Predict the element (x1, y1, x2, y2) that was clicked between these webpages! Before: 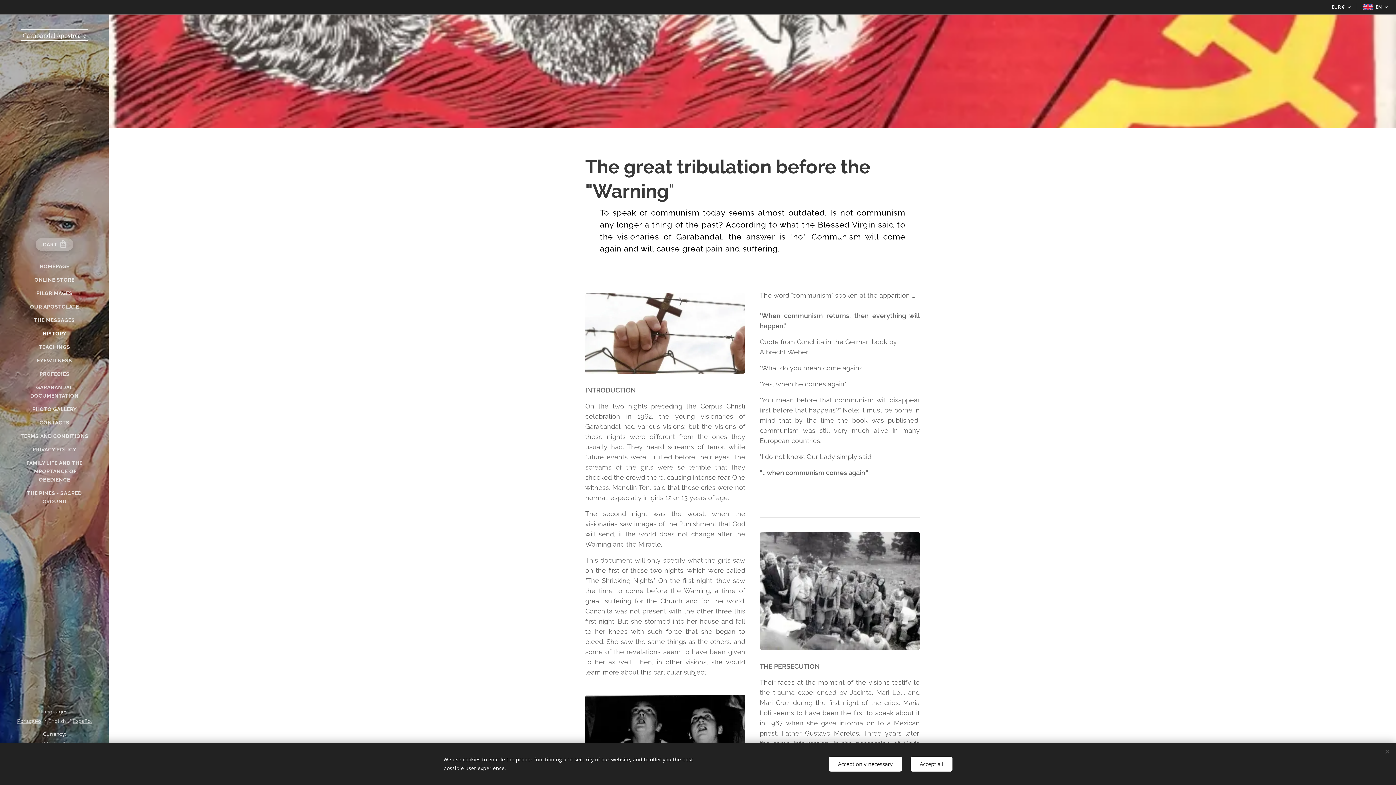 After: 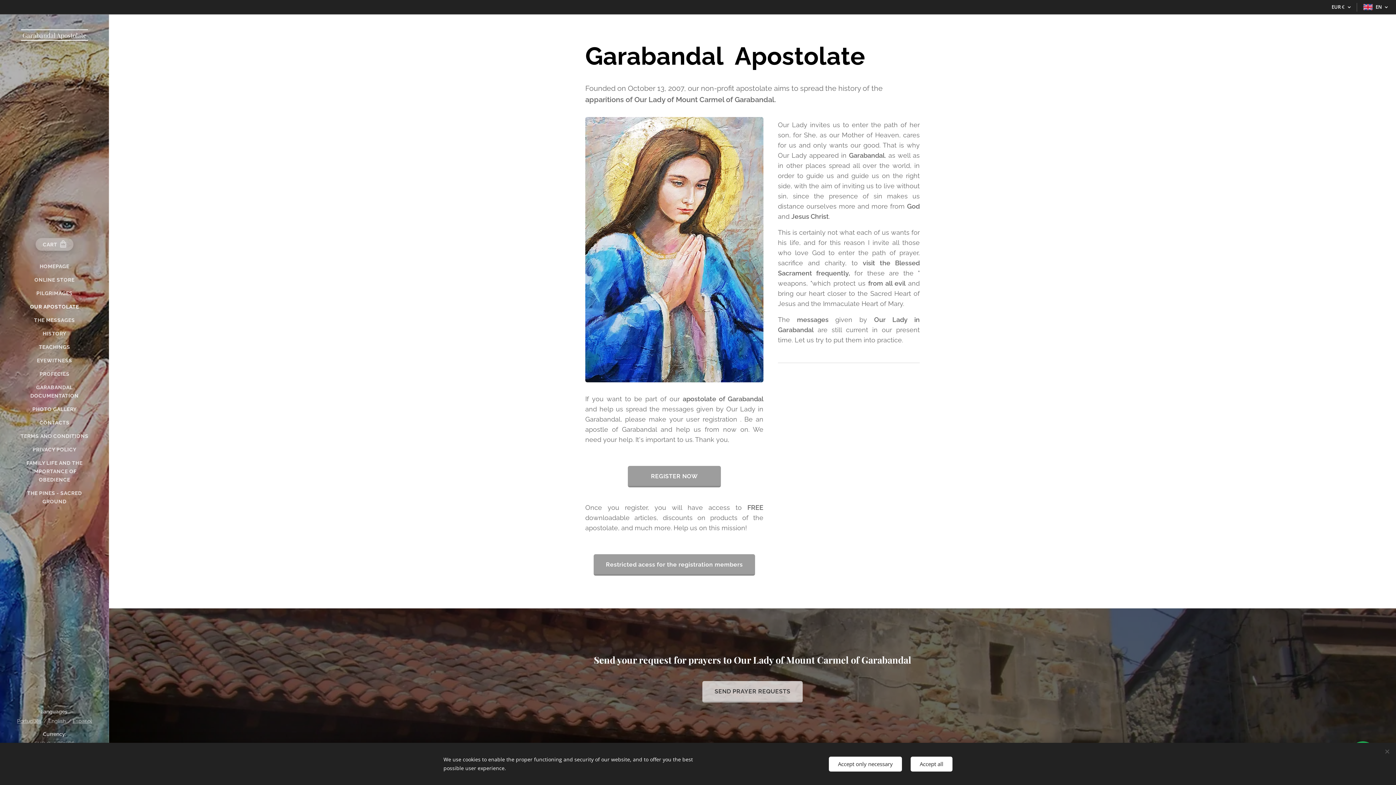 Action: label: OUR APOSTOLATE bbox: (2, 302, 106, 311)